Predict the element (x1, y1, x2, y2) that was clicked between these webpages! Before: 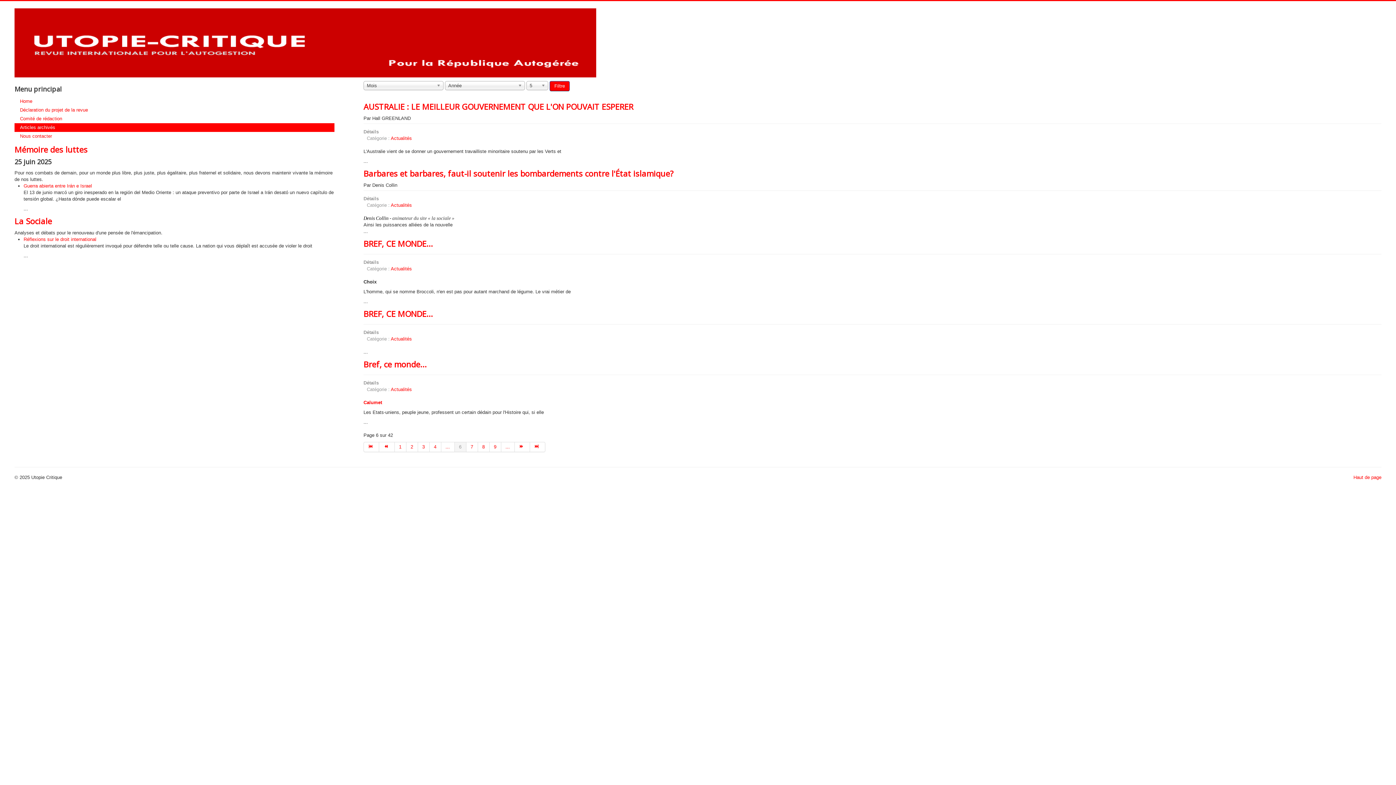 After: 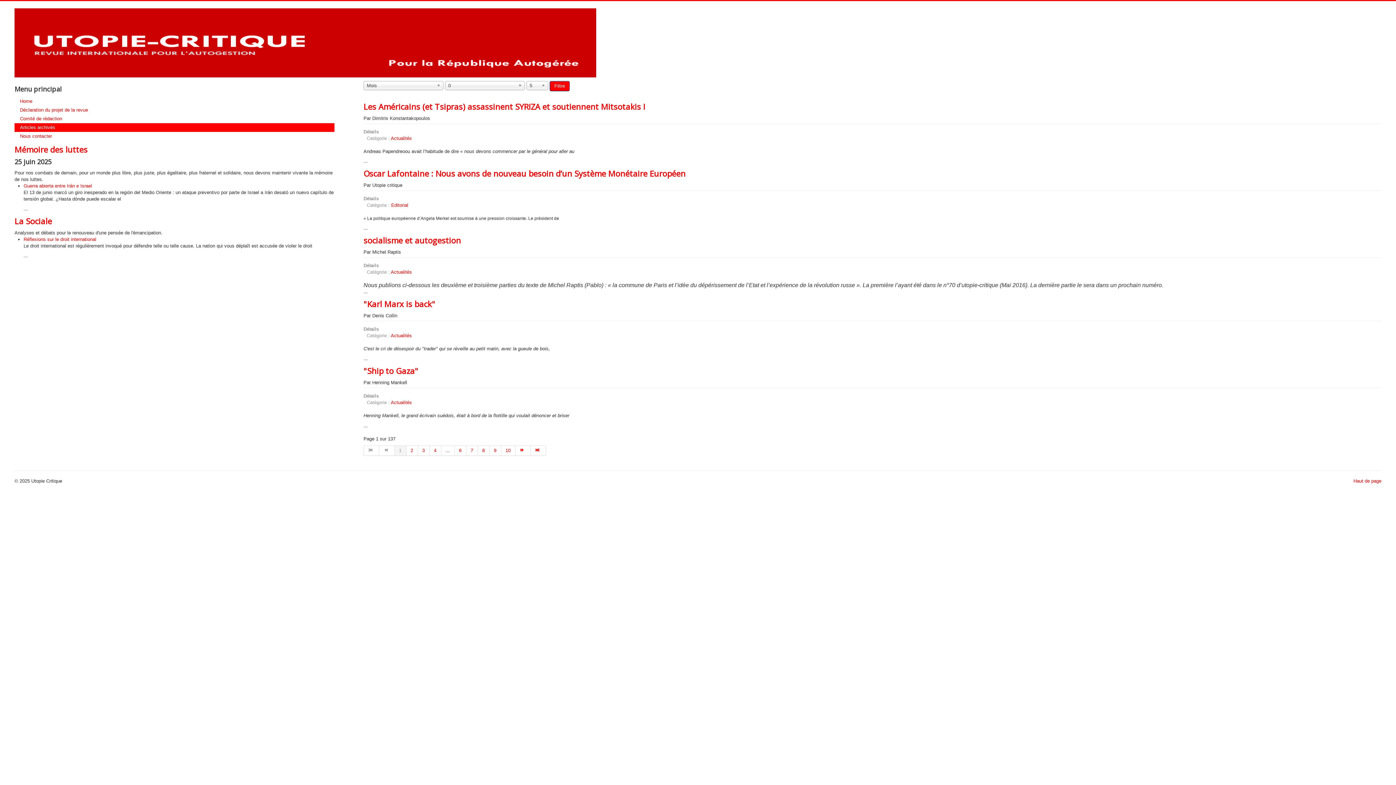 Action: bbox: (549, 81, 569, 91) label: Filtre